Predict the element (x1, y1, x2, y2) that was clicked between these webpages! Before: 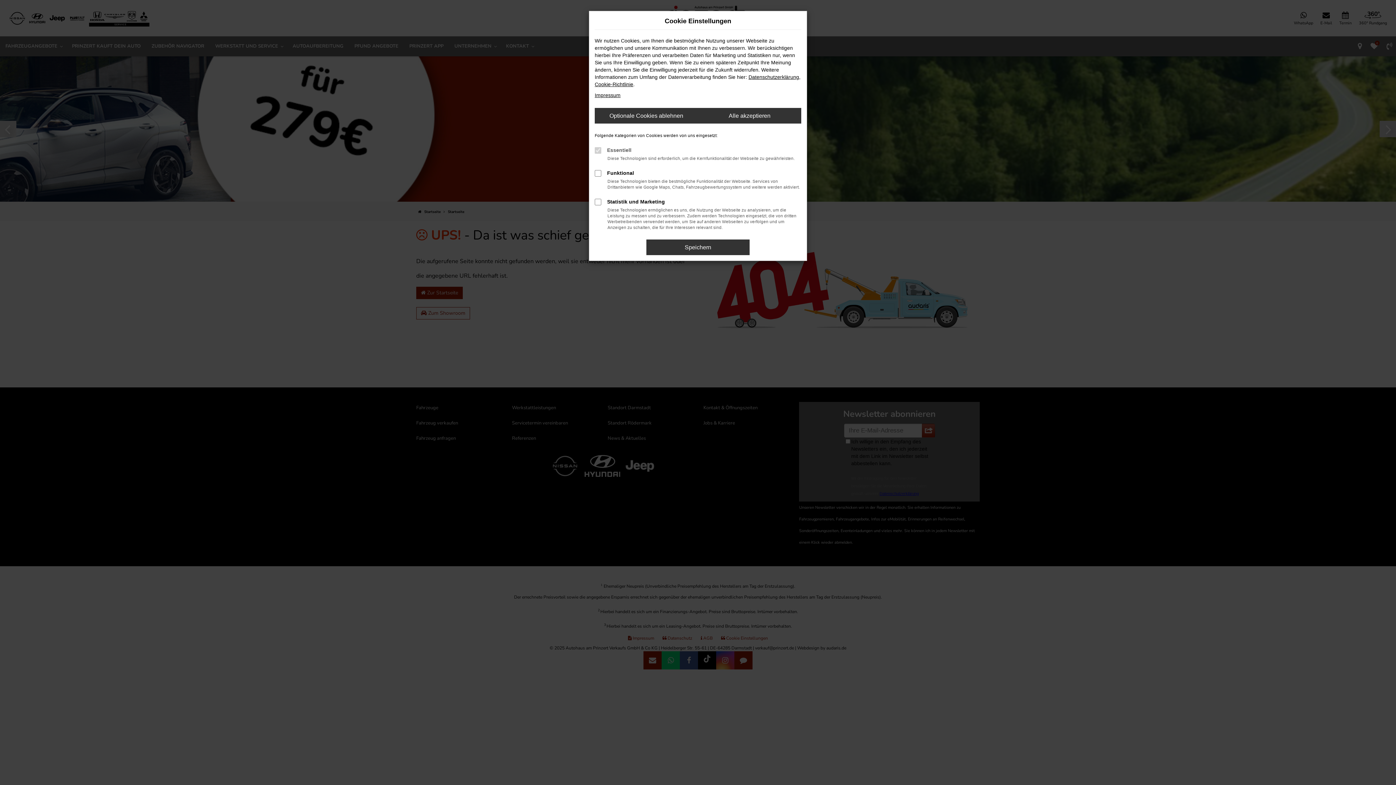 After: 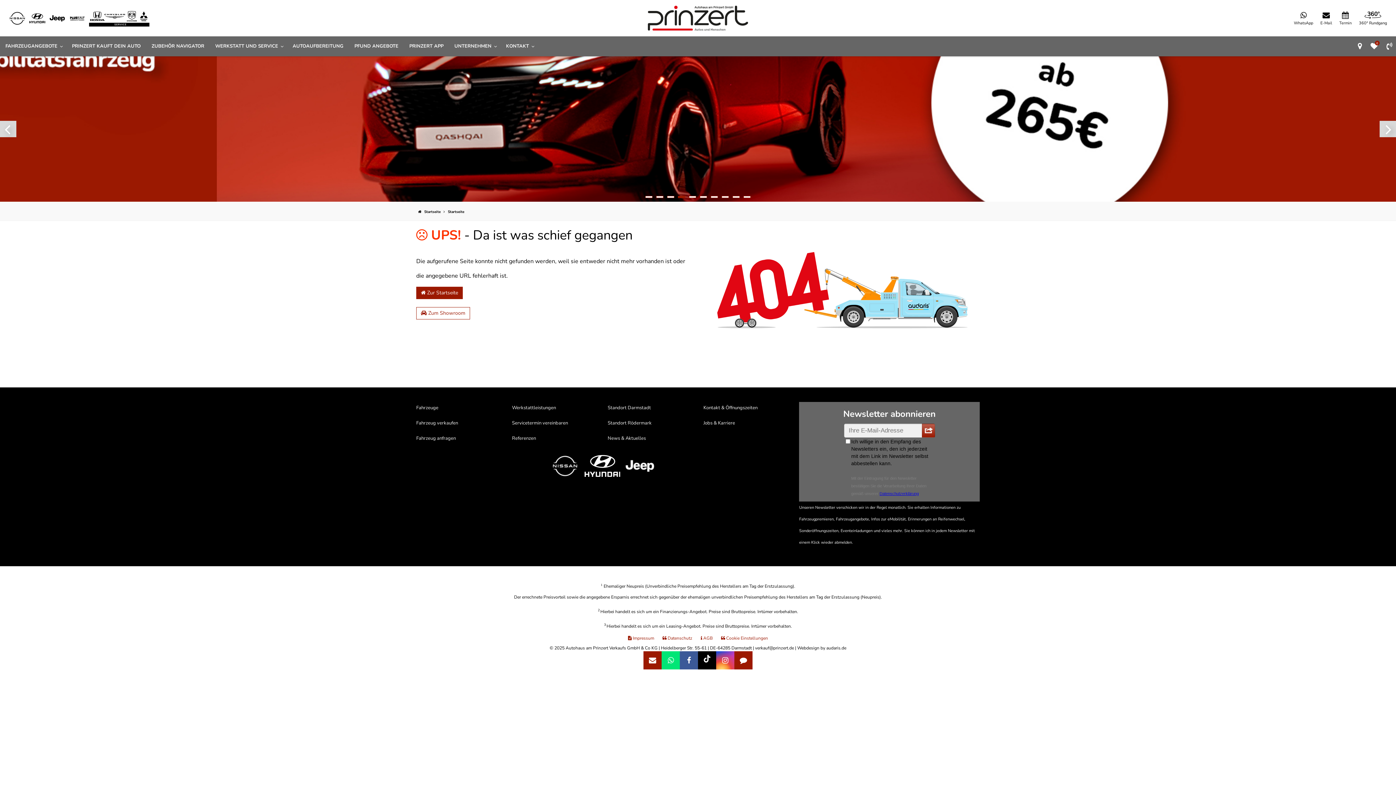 Action: label: Speichern bbox: (646, 239, 749, 255)